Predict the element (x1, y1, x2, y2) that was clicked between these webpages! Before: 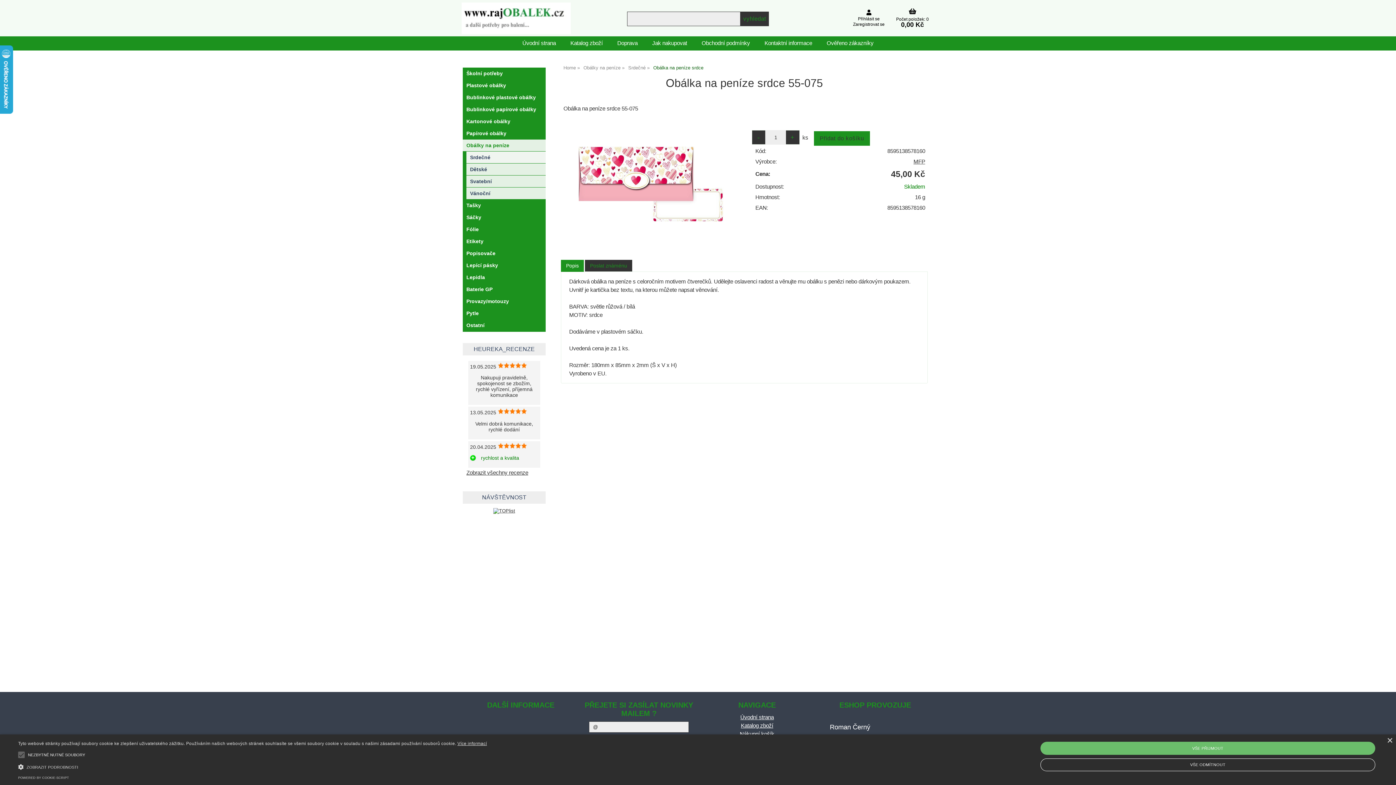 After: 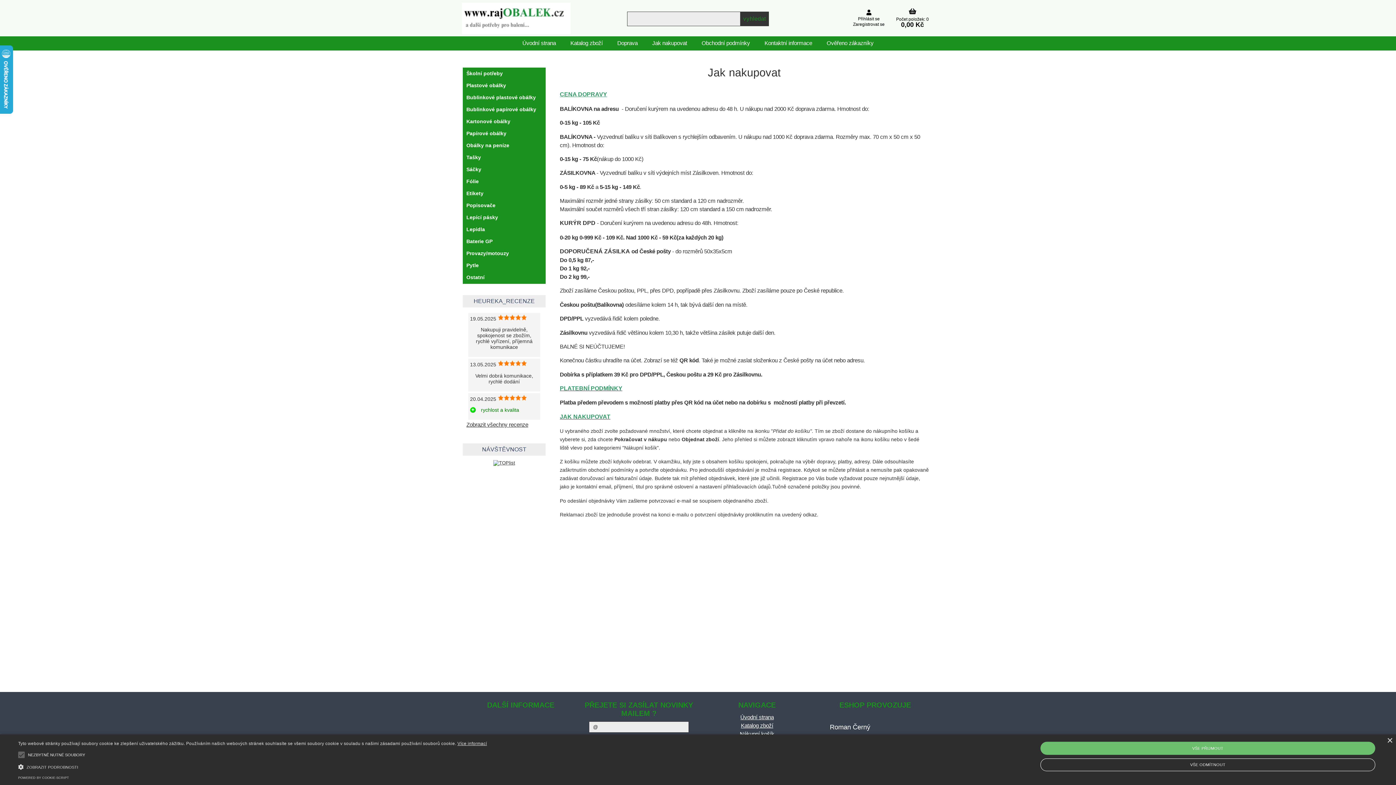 Action: label: Doprava bbox: (610, 36, 645, 50)